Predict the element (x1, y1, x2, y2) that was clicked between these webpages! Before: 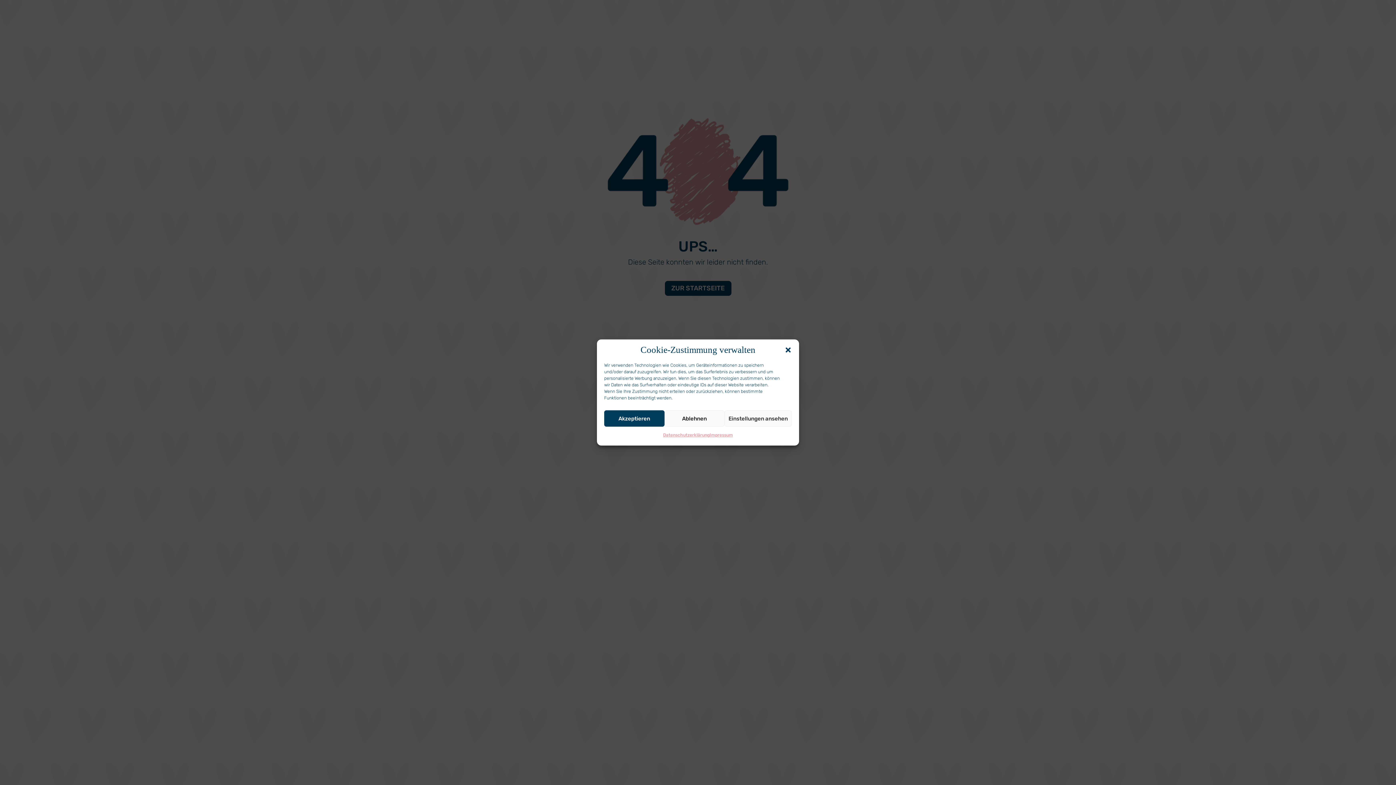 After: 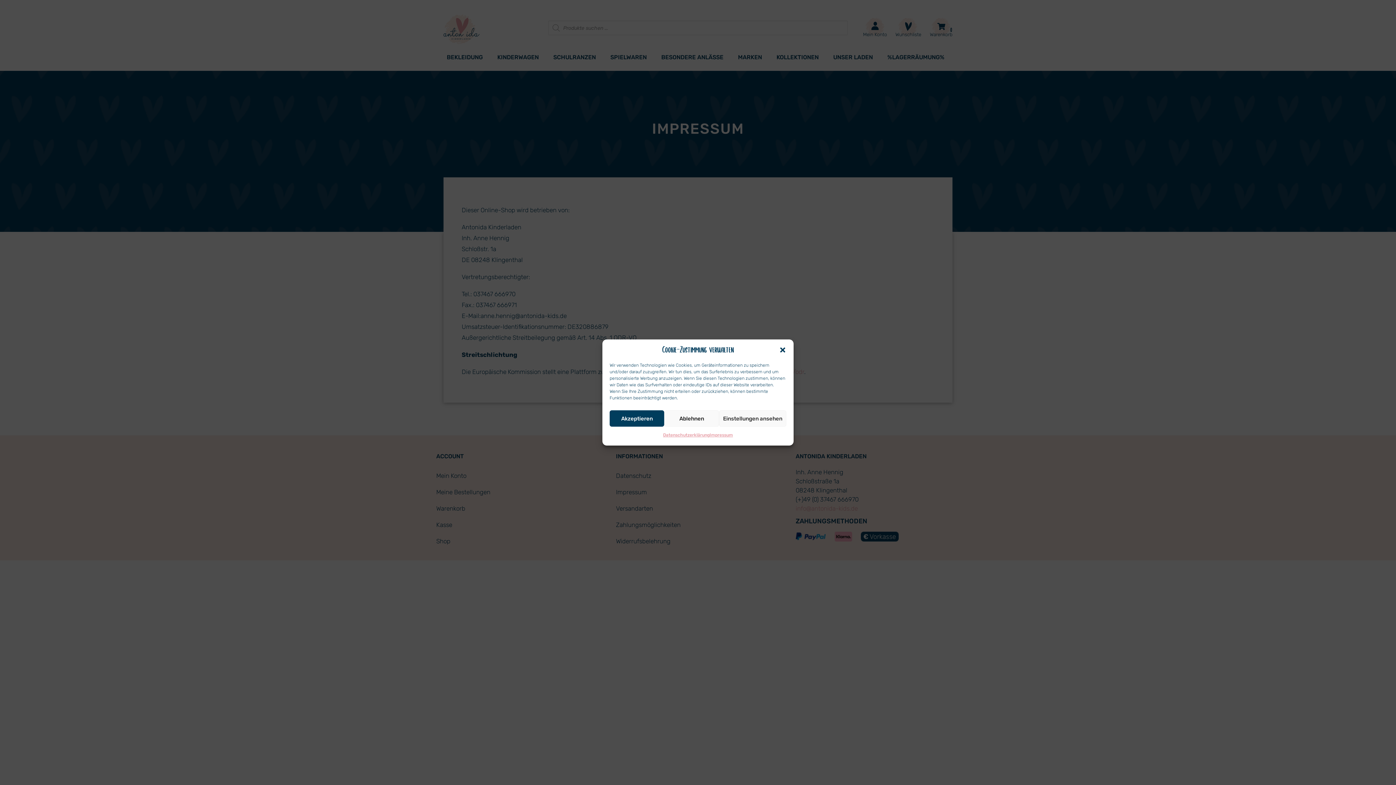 Action: label: Impressum bbox: (709, 430, 733, 440)